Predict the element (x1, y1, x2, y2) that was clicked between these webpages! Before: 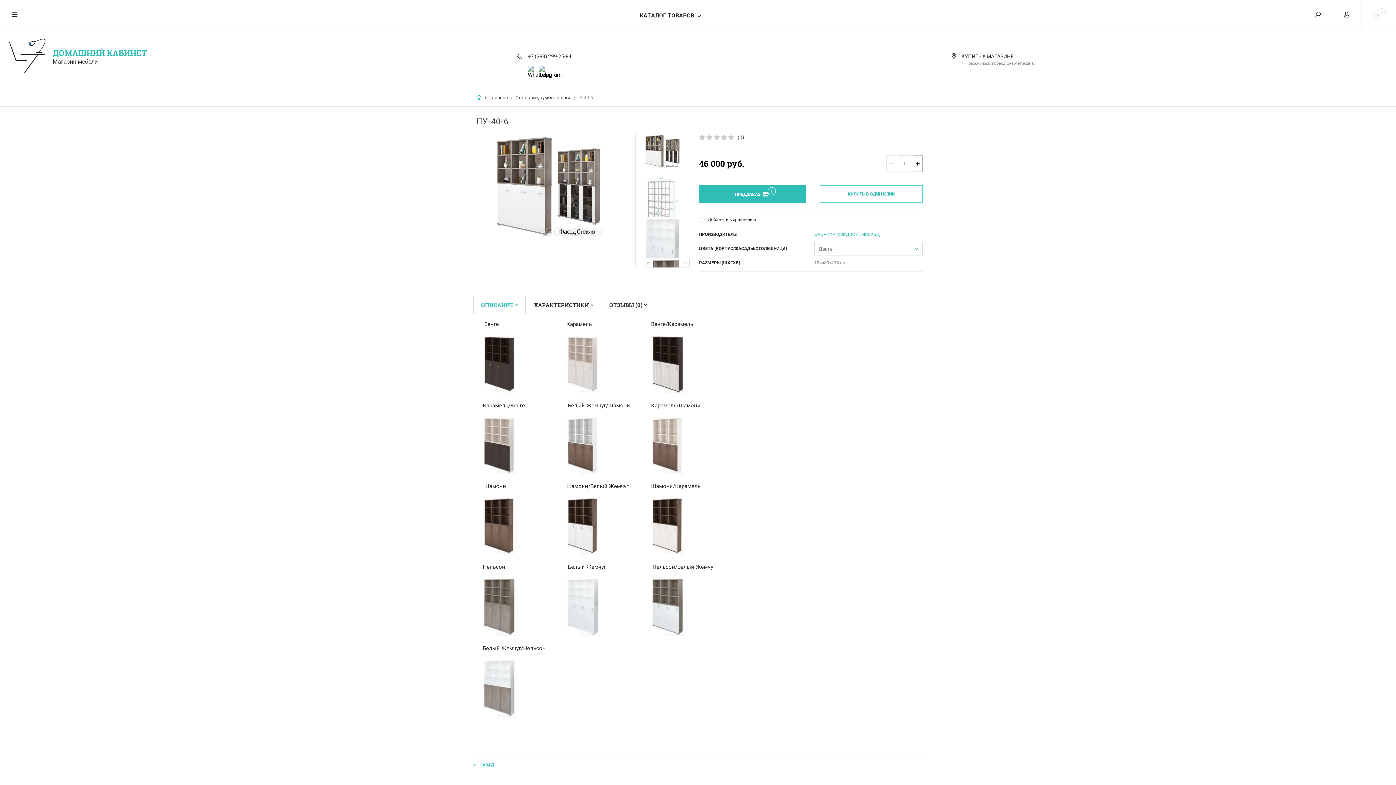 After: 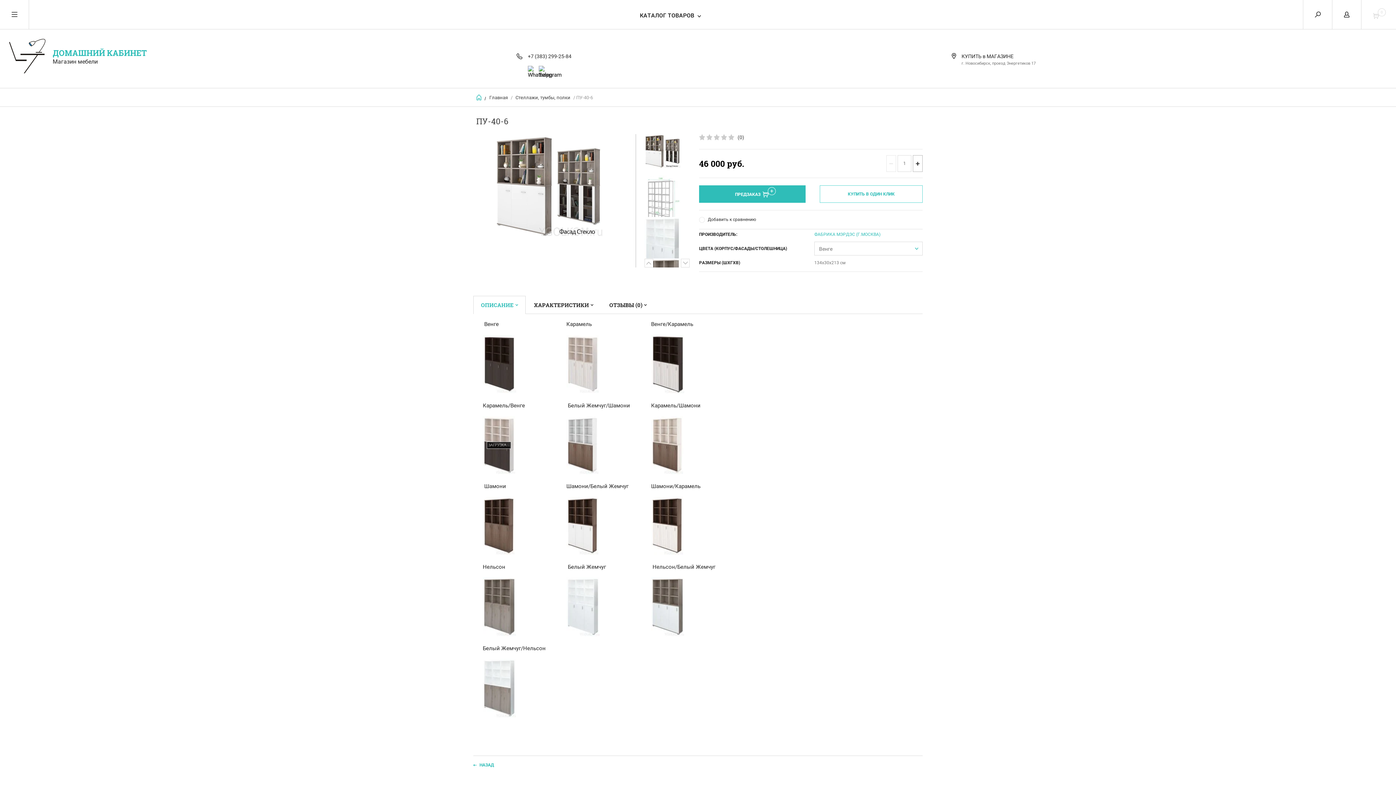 Action: bbox: (482, 469, 515, 475)